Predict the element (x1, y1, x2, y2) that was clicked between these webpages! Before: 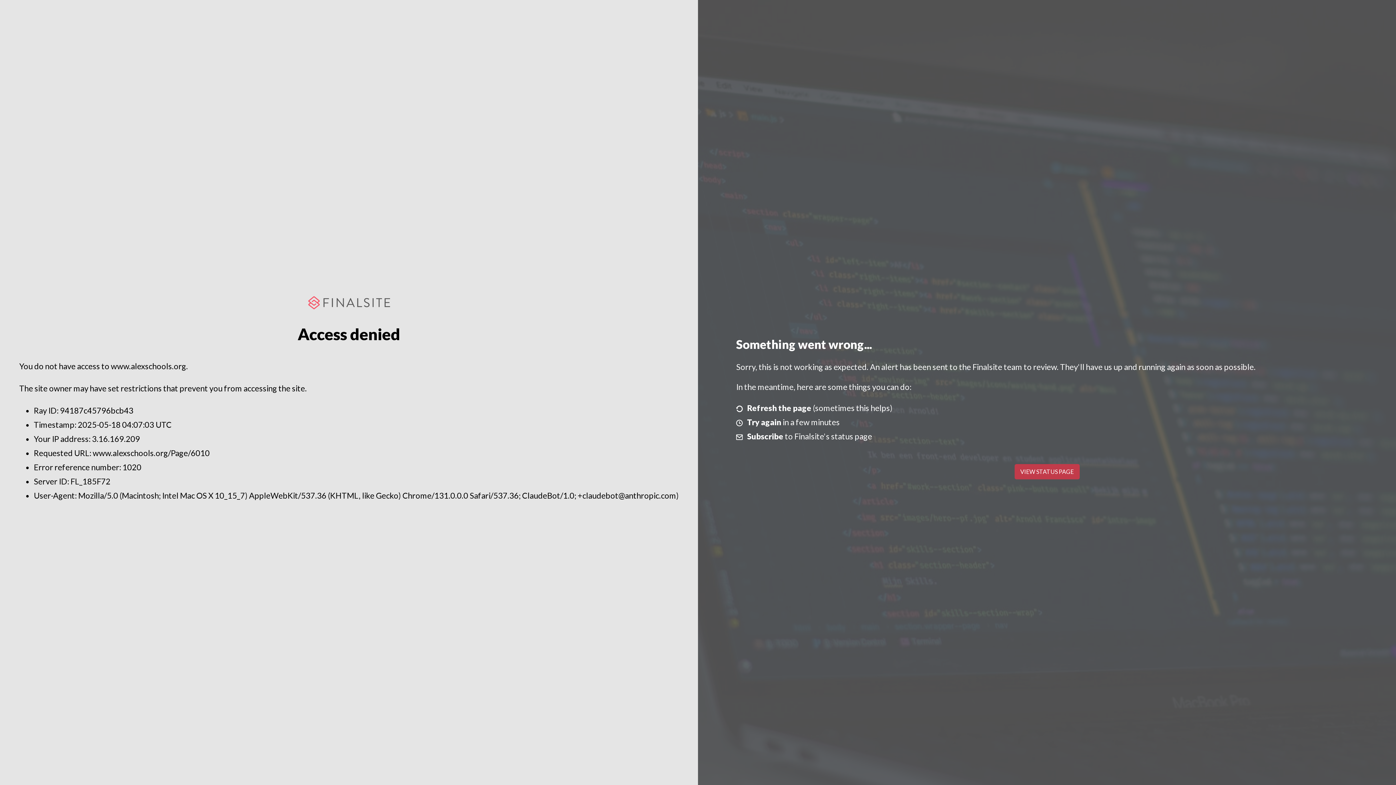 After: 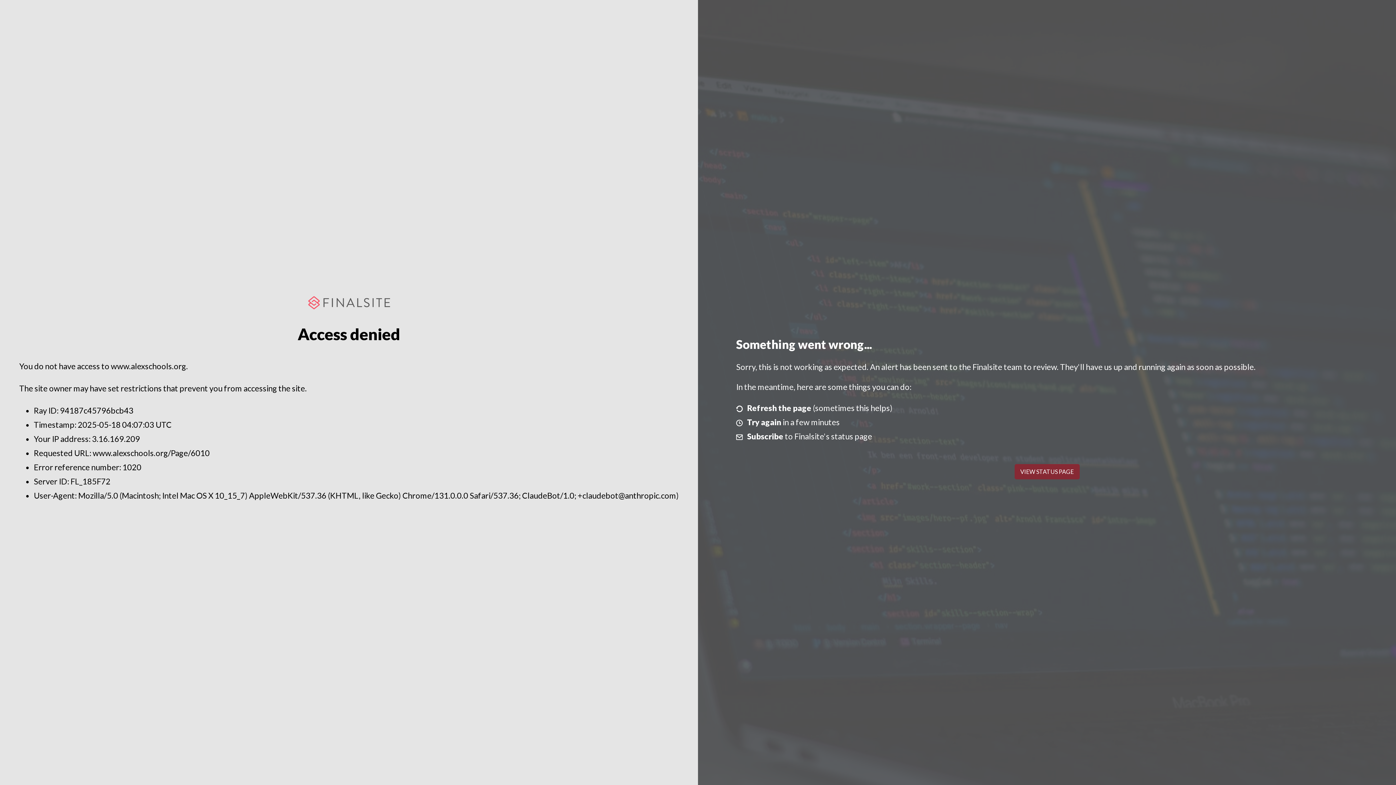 Action: label: VIEW STATUS PAGE bbox: (1014, 464, 1079, 479)